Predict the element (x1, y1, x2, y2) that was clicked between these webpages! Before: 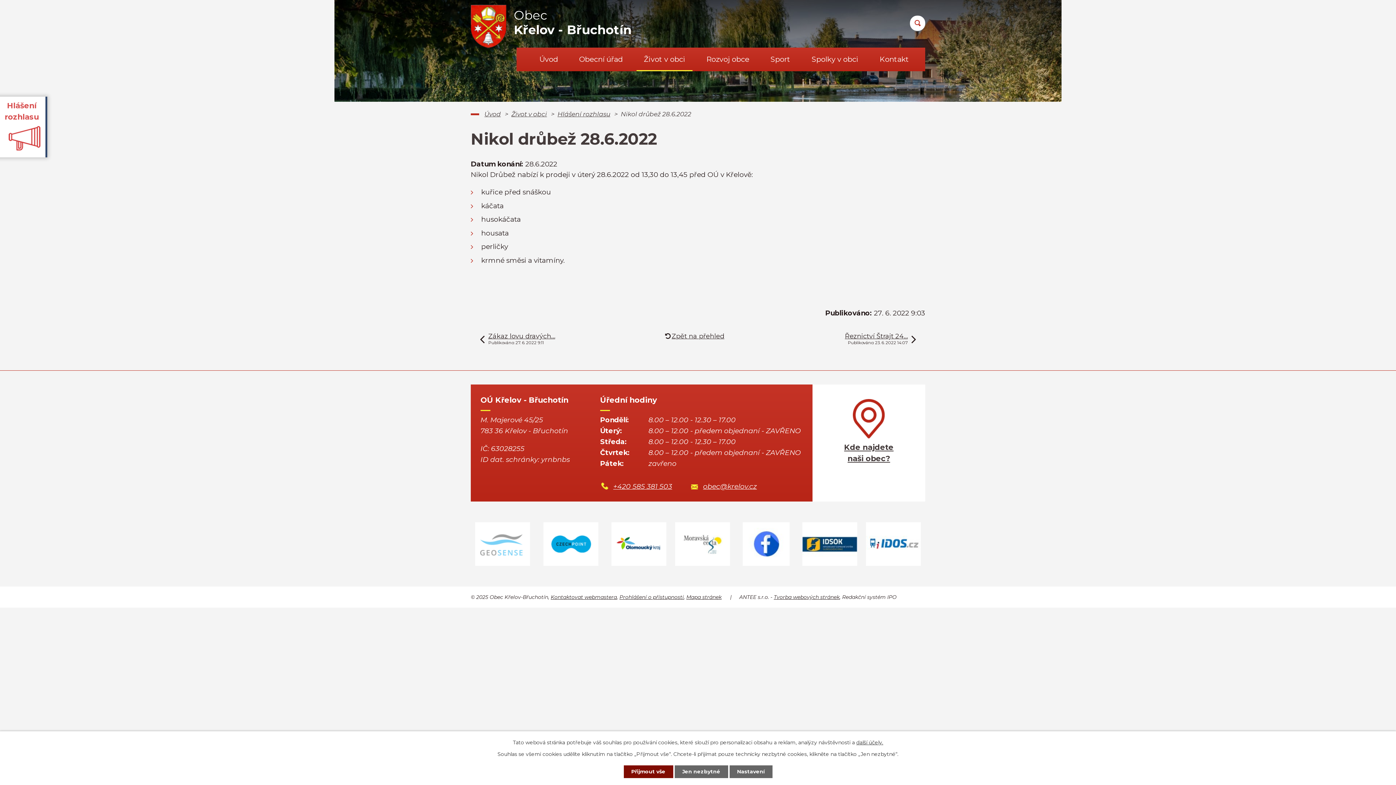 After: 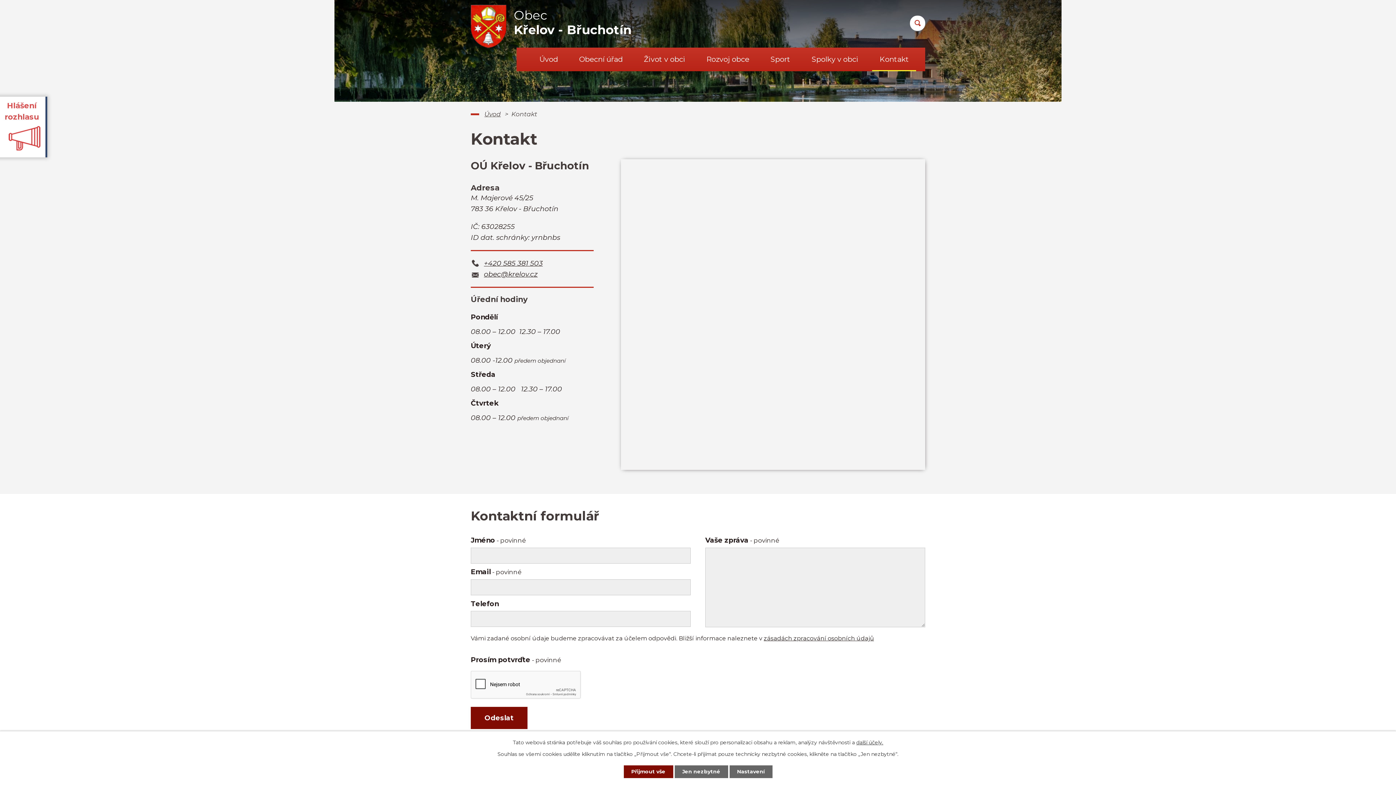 Action: bbox: (872, 47, 916, 71) label: Kontakt